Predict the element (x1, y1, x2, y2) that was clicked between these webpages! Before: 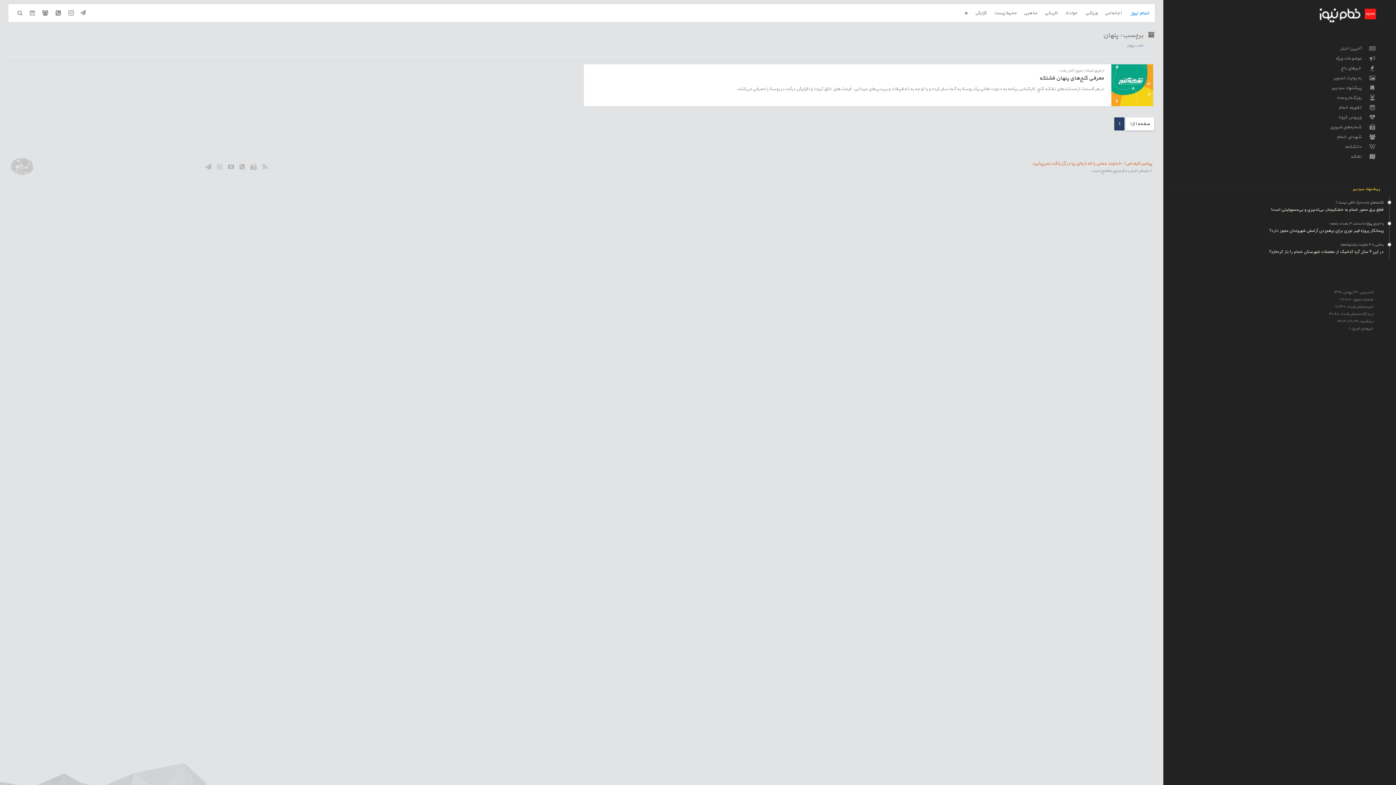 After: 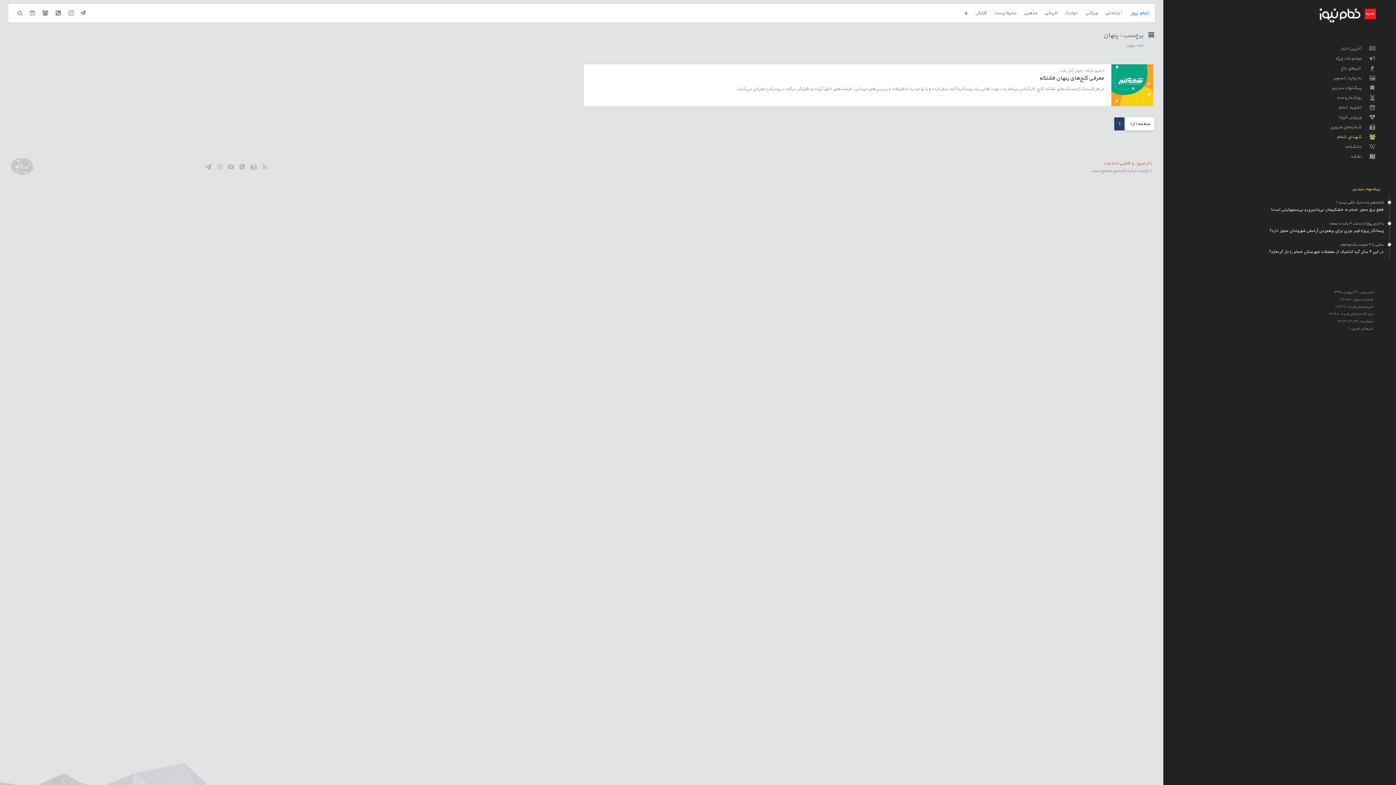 Action: bbox: (1337, 133, 1361, 140) label: شهدای خمام